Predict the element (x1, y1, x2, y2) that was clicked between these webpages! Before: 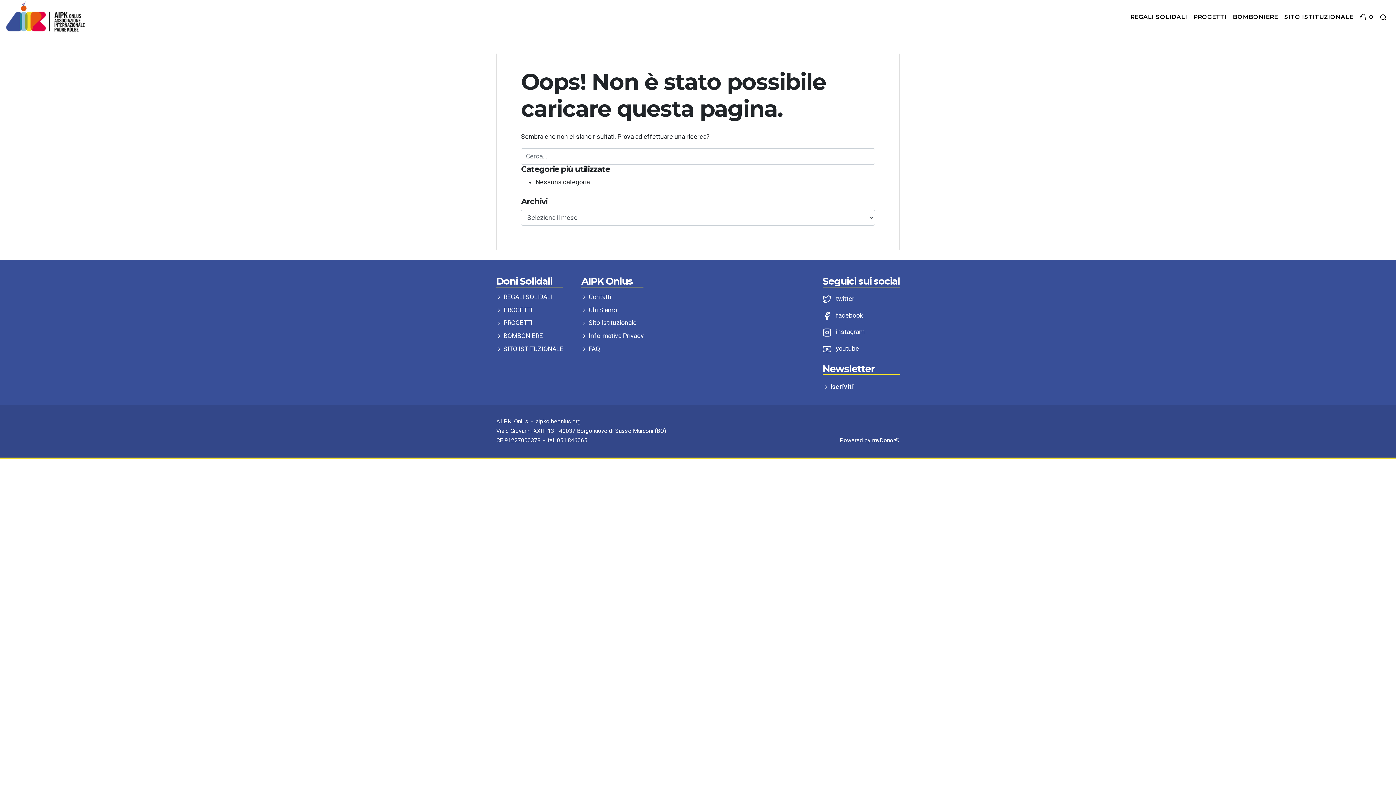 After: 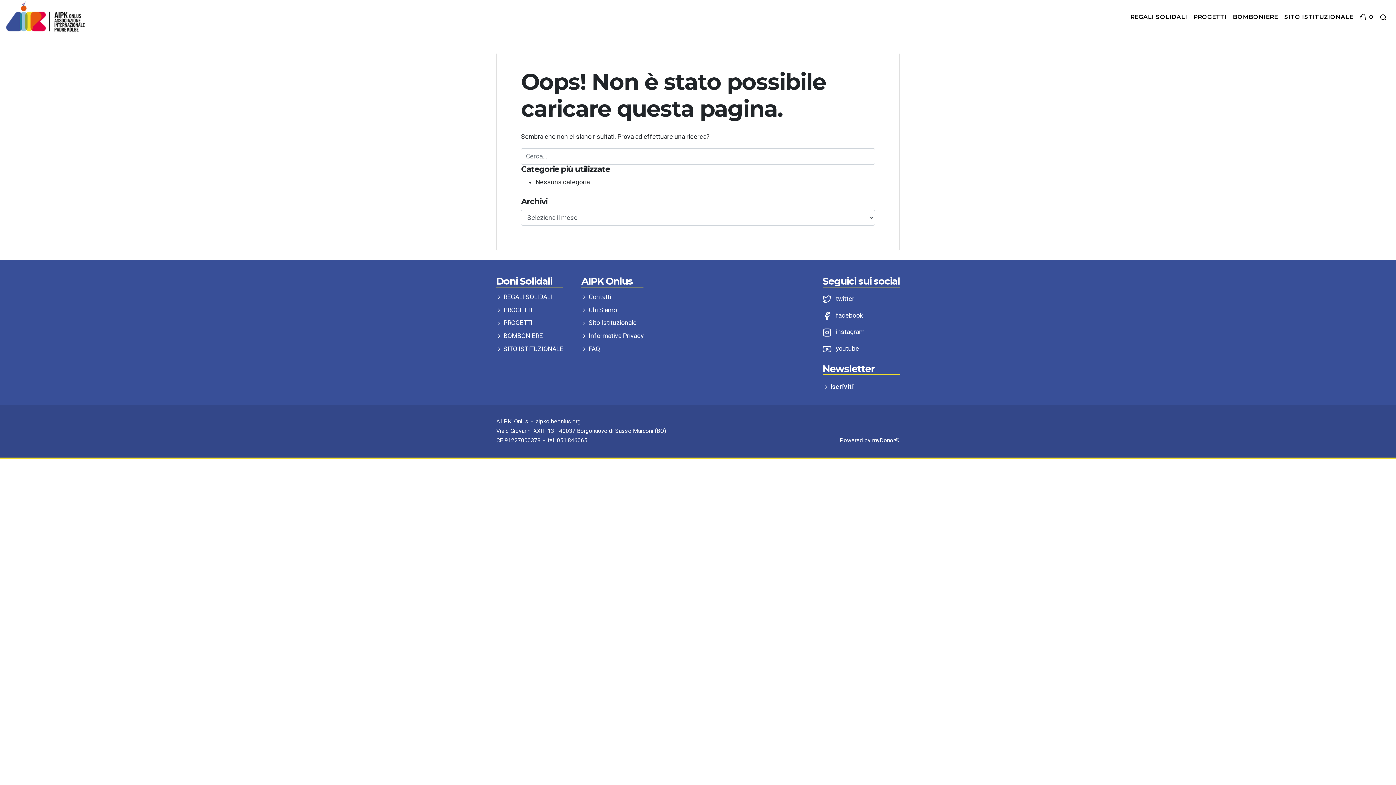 Action: bbox: (822, 295, 854, 302) label:  twitter